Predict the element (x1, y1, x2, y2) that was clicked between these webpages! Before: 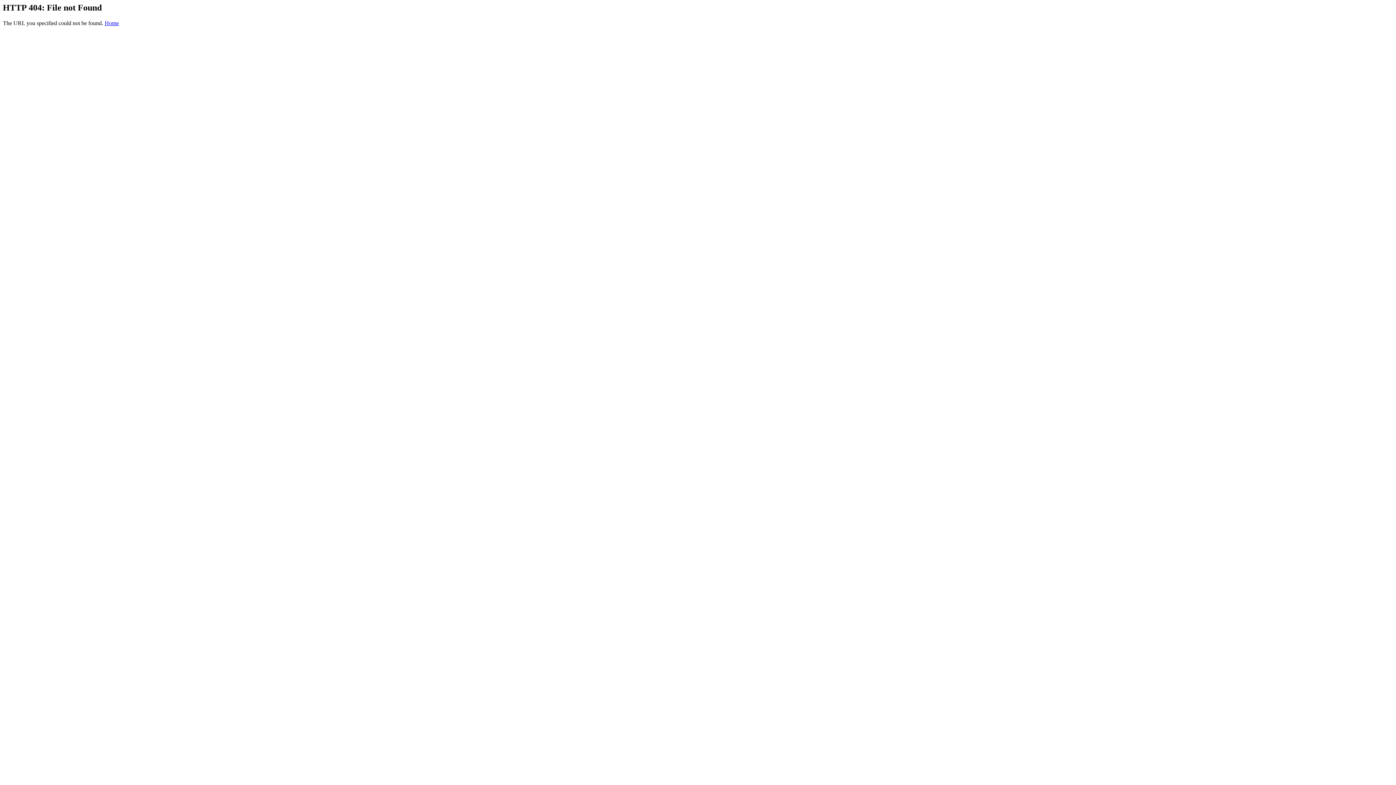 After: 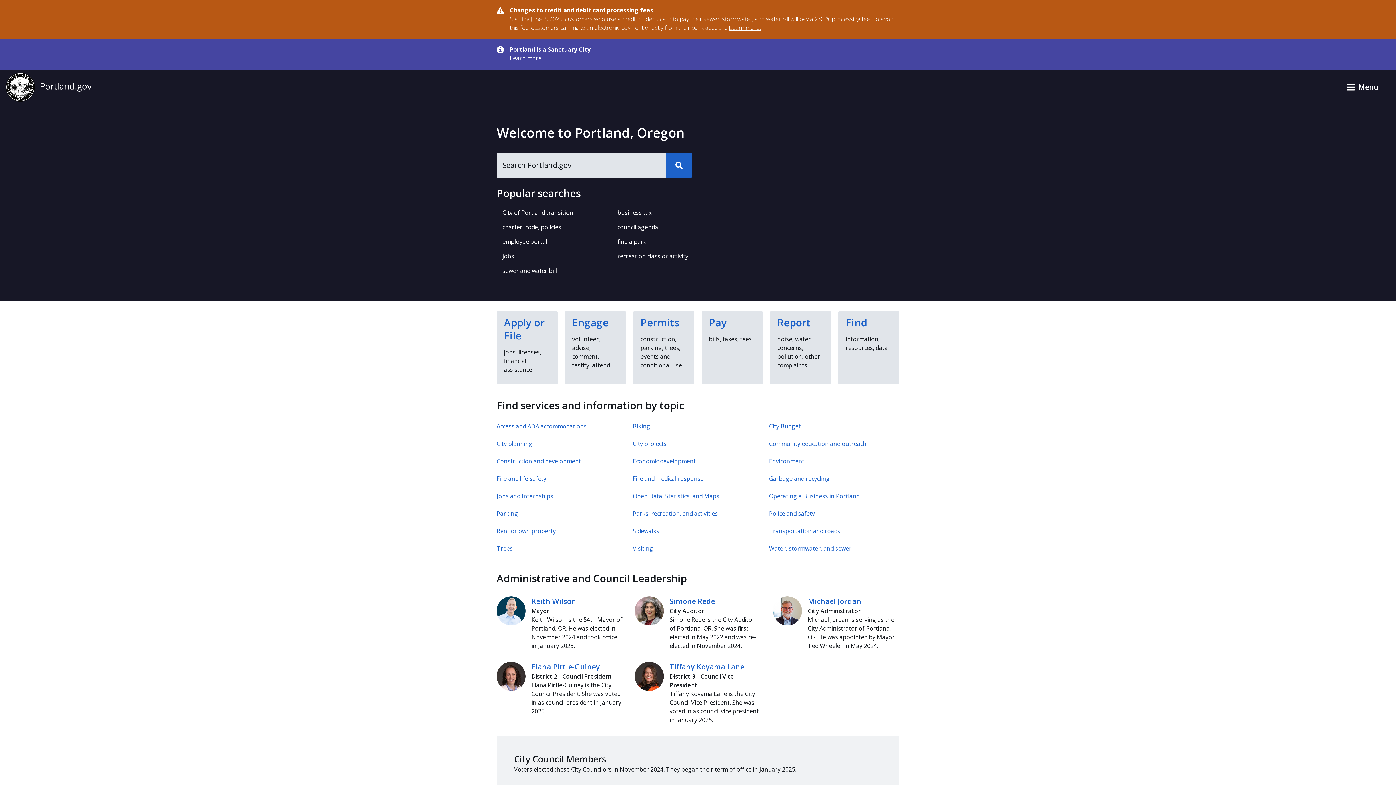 Action: bbox: (104, 19, 118, 26) label: Home